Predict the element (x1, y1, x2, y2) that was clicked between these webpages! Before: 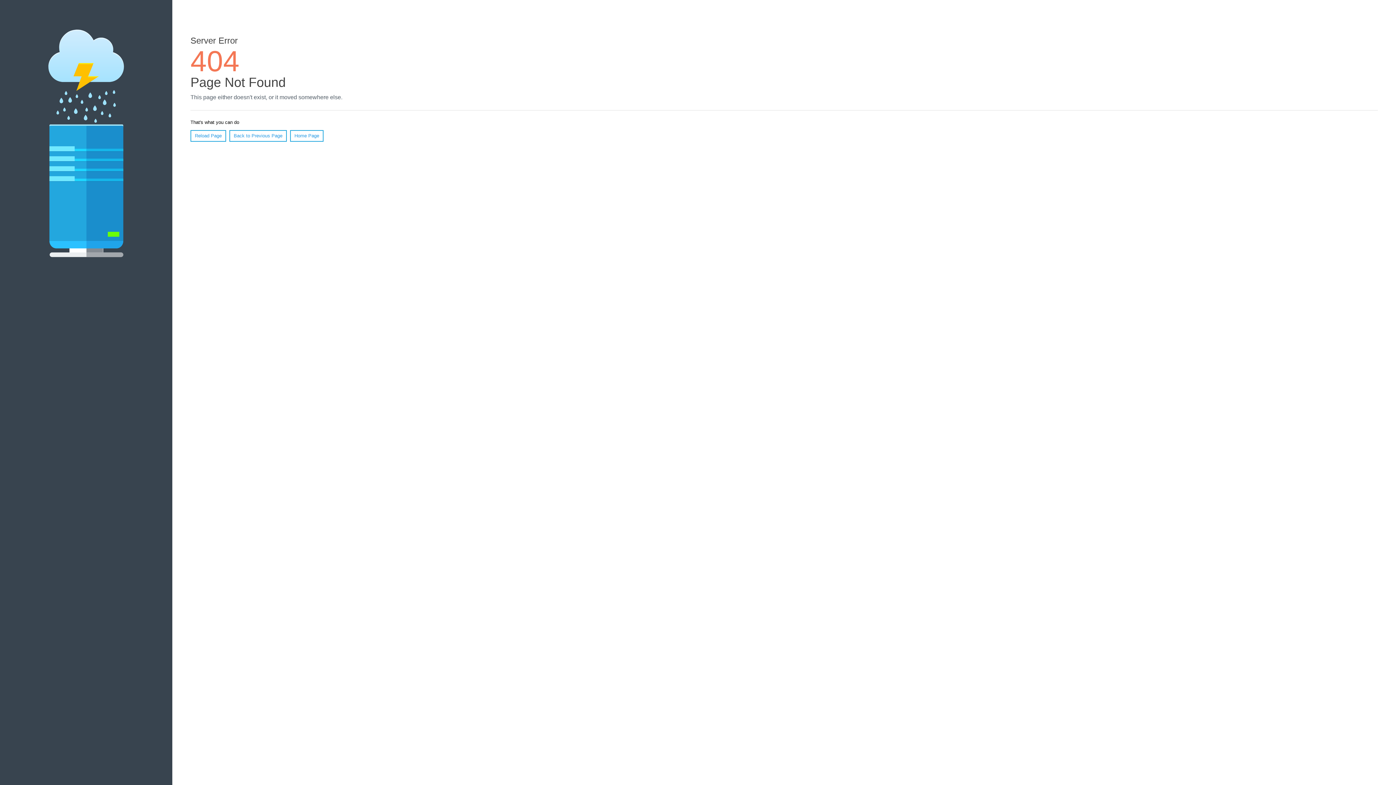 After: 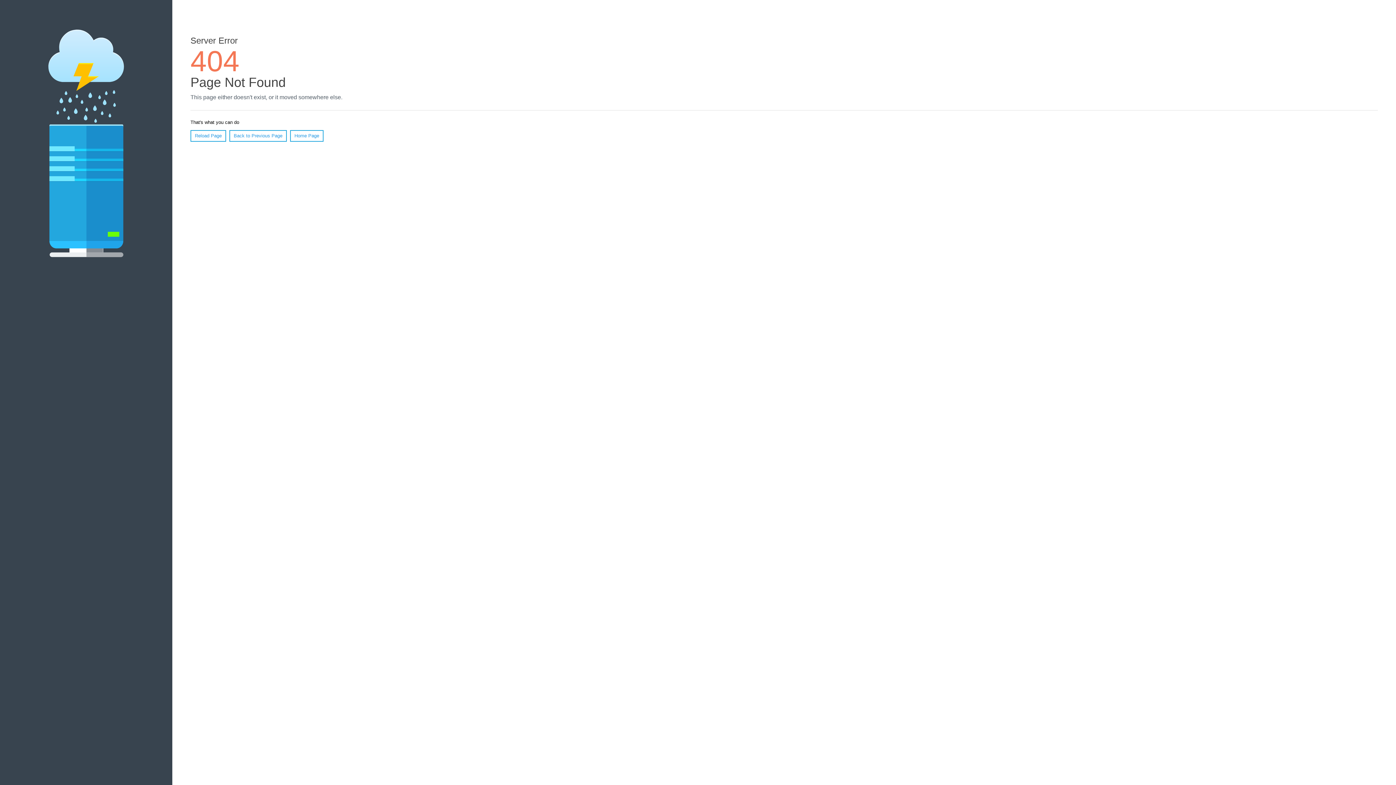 Action: bbox: (190, 130, 226, 141) label: Reload Page